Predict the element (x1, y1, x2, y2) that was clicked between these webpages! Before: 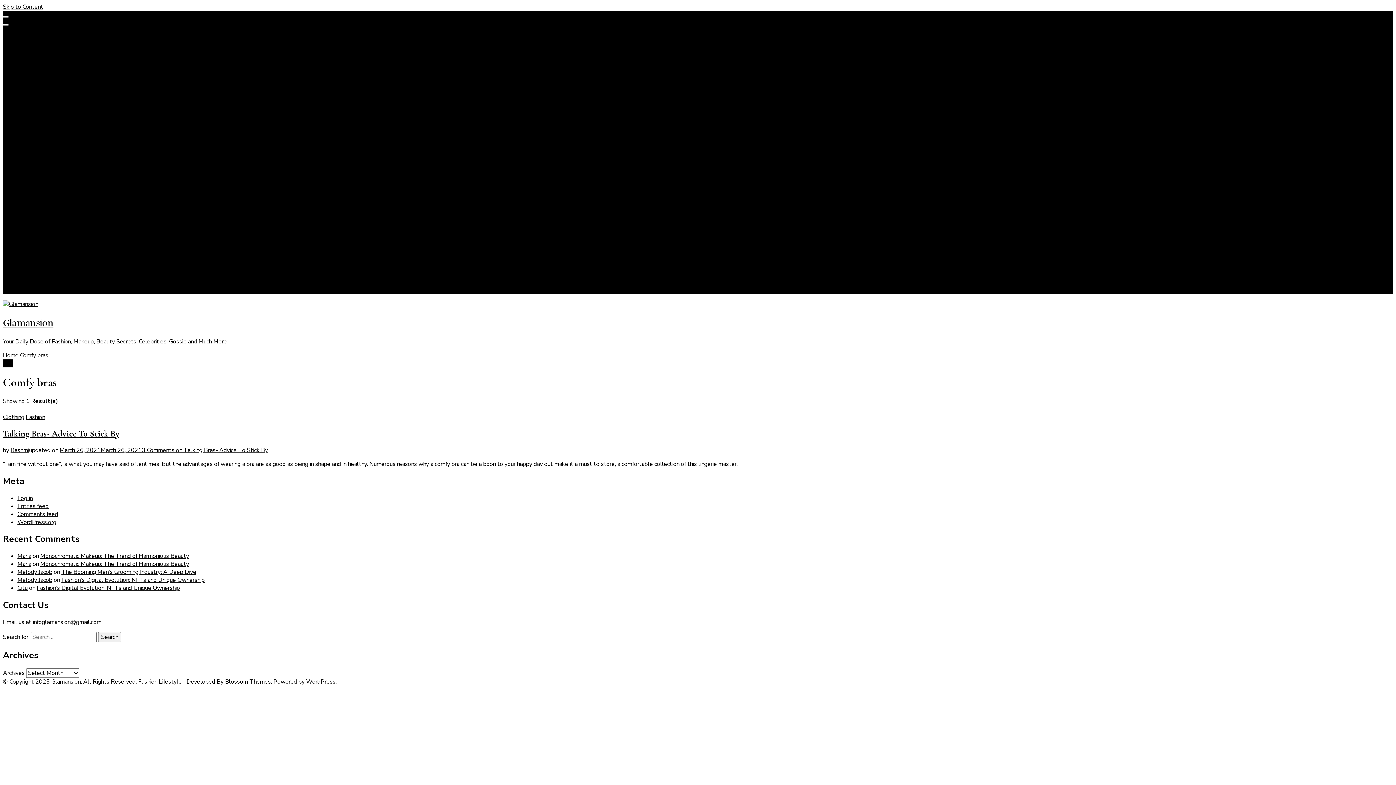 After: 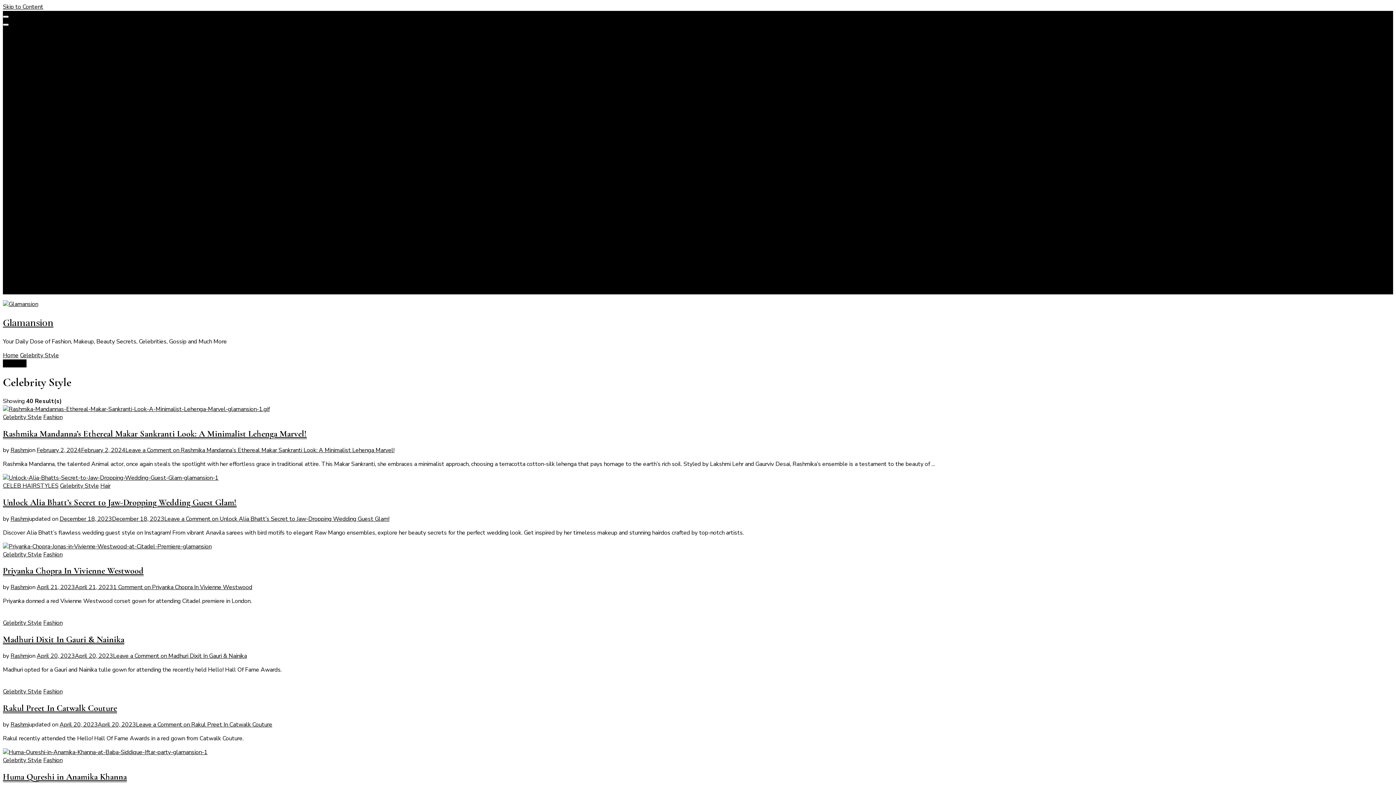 Action: label: CELEBRITY STYLE bbox: (32, 72, 82, 80)